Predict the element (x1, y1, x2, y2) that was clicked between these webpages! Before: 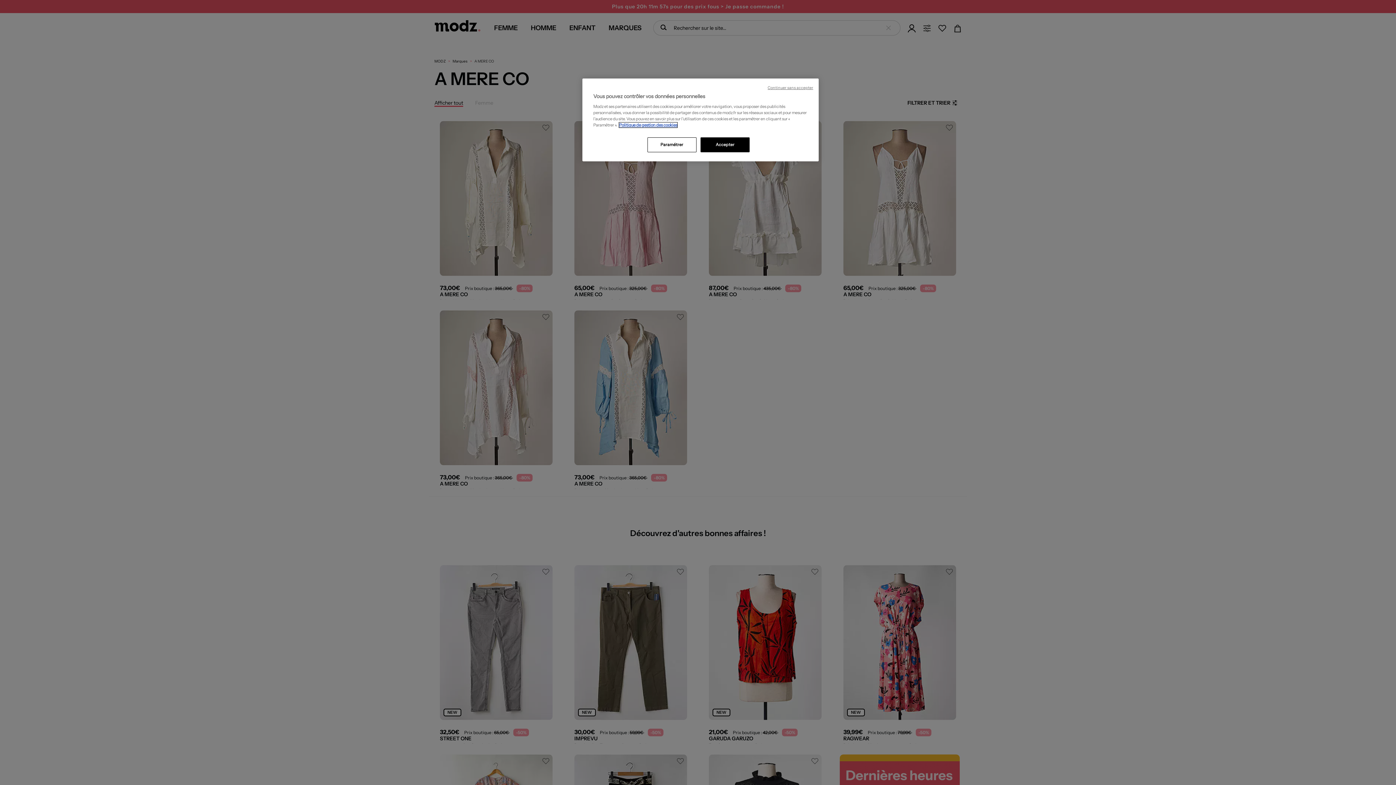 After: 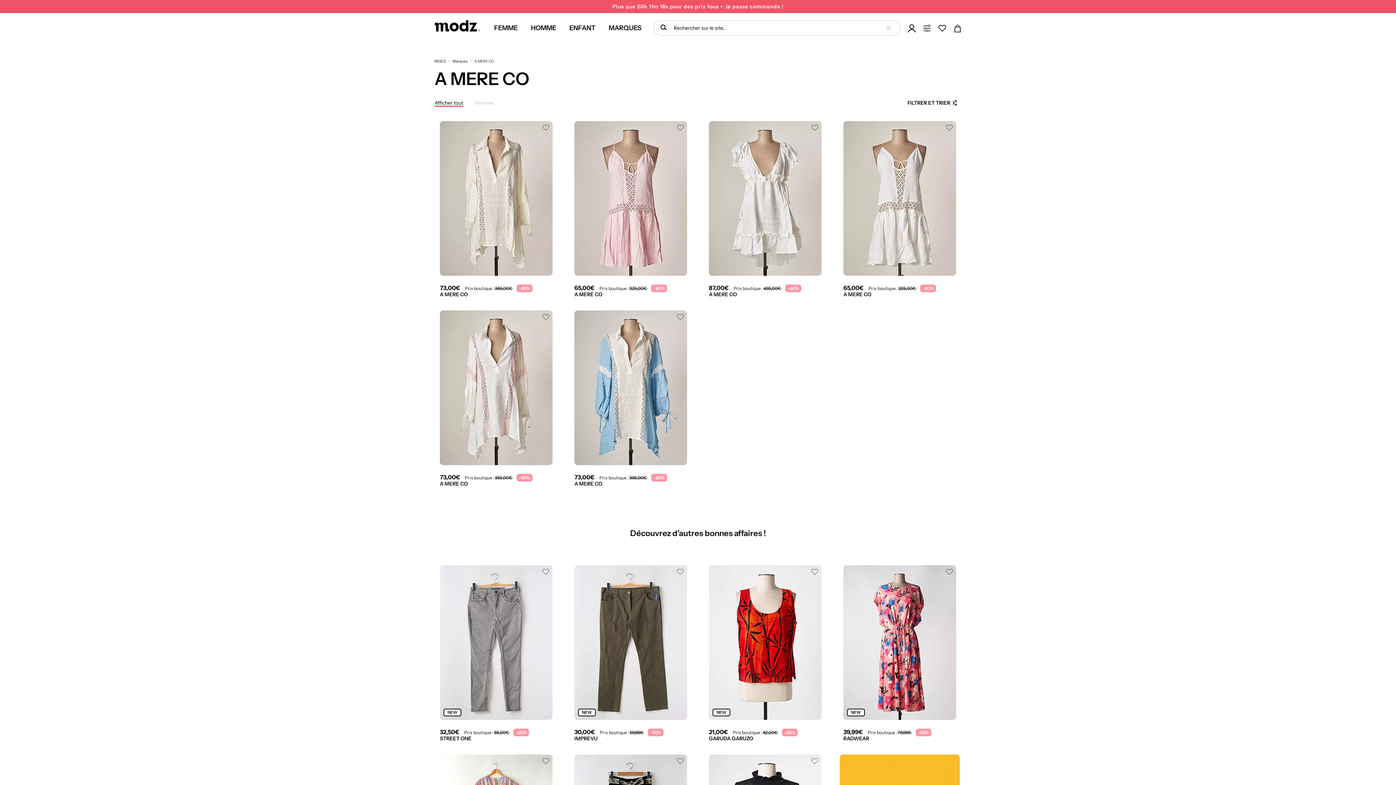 Action: bbox: (767, 85, 813, 90) label: Continuer sans accepter